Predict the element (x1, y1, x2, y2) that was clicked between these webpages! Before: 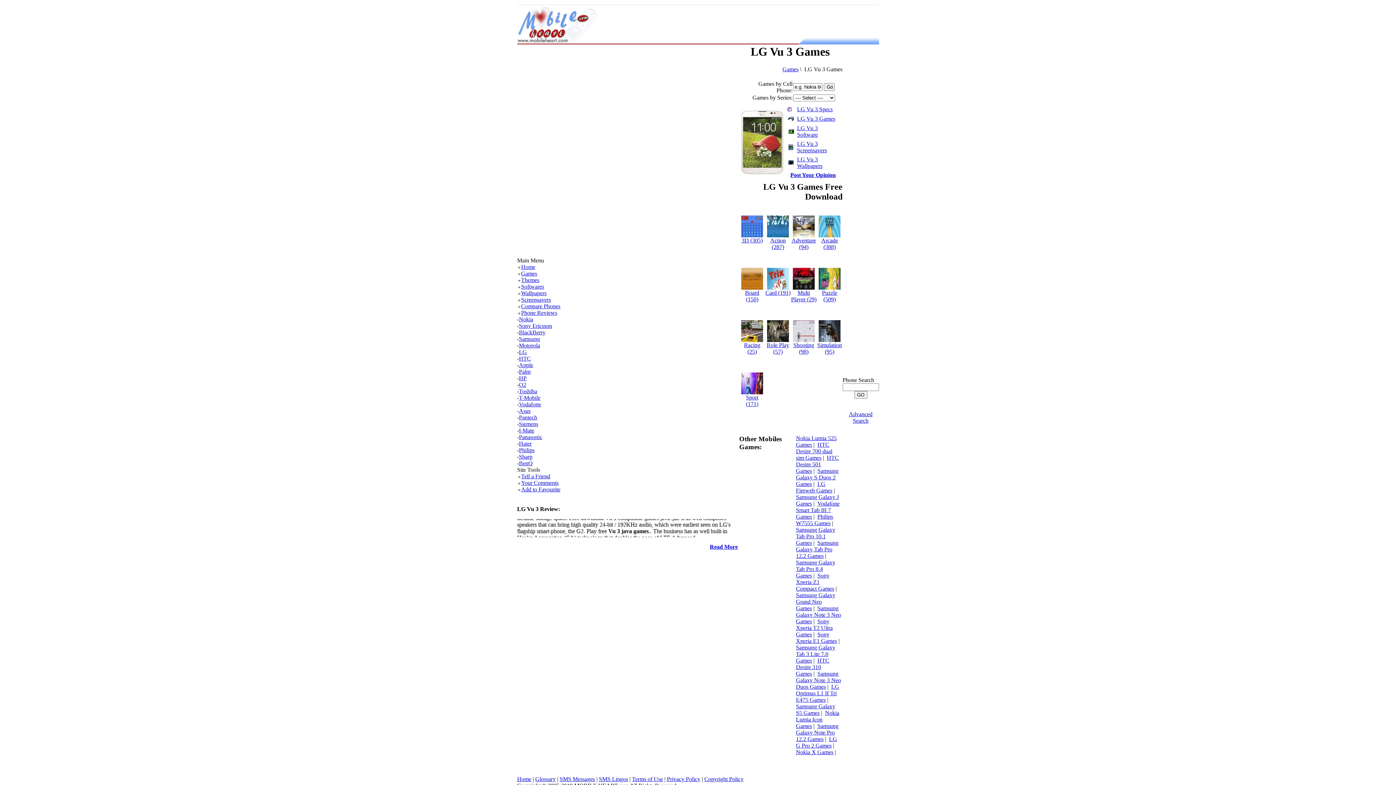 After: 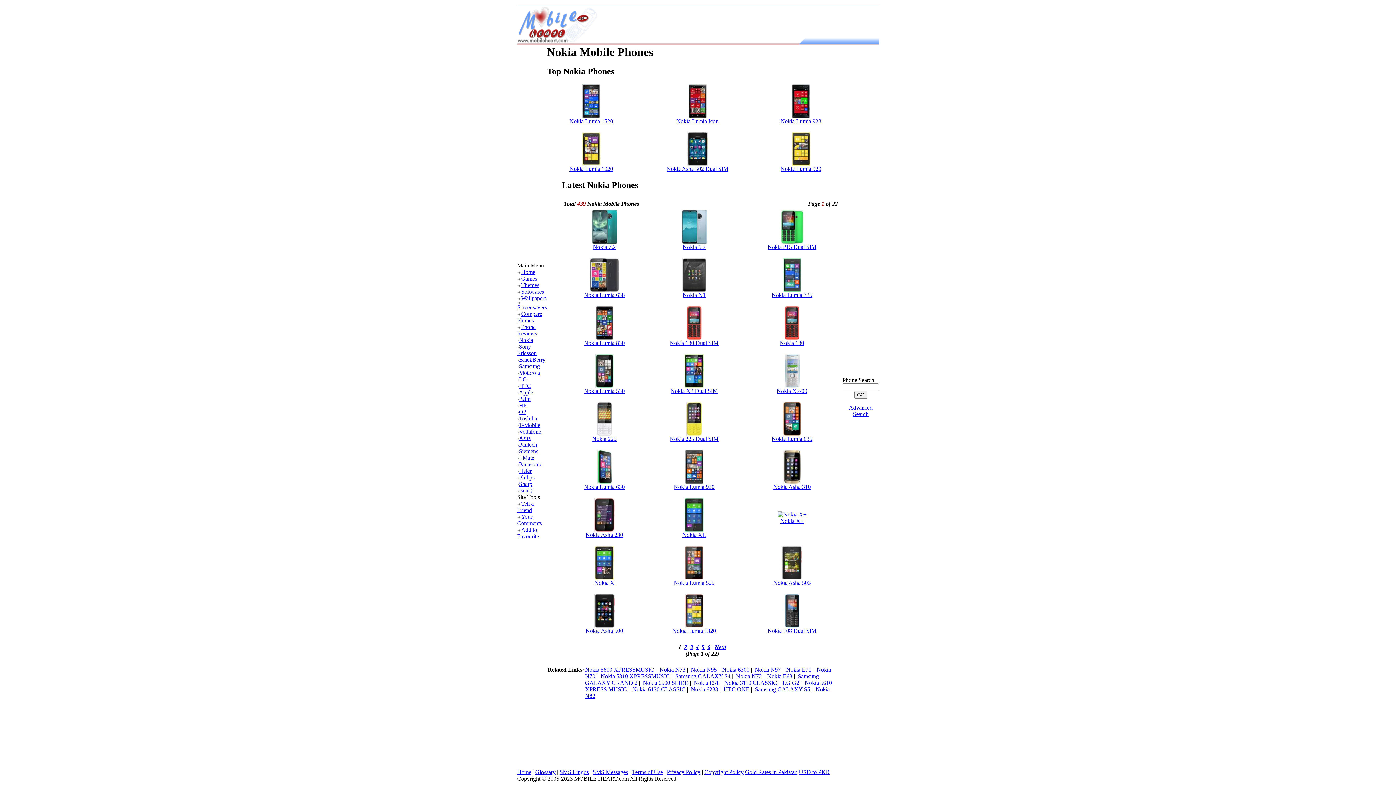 Action: bbox: (517, 316, 533, 322) label: Nokia